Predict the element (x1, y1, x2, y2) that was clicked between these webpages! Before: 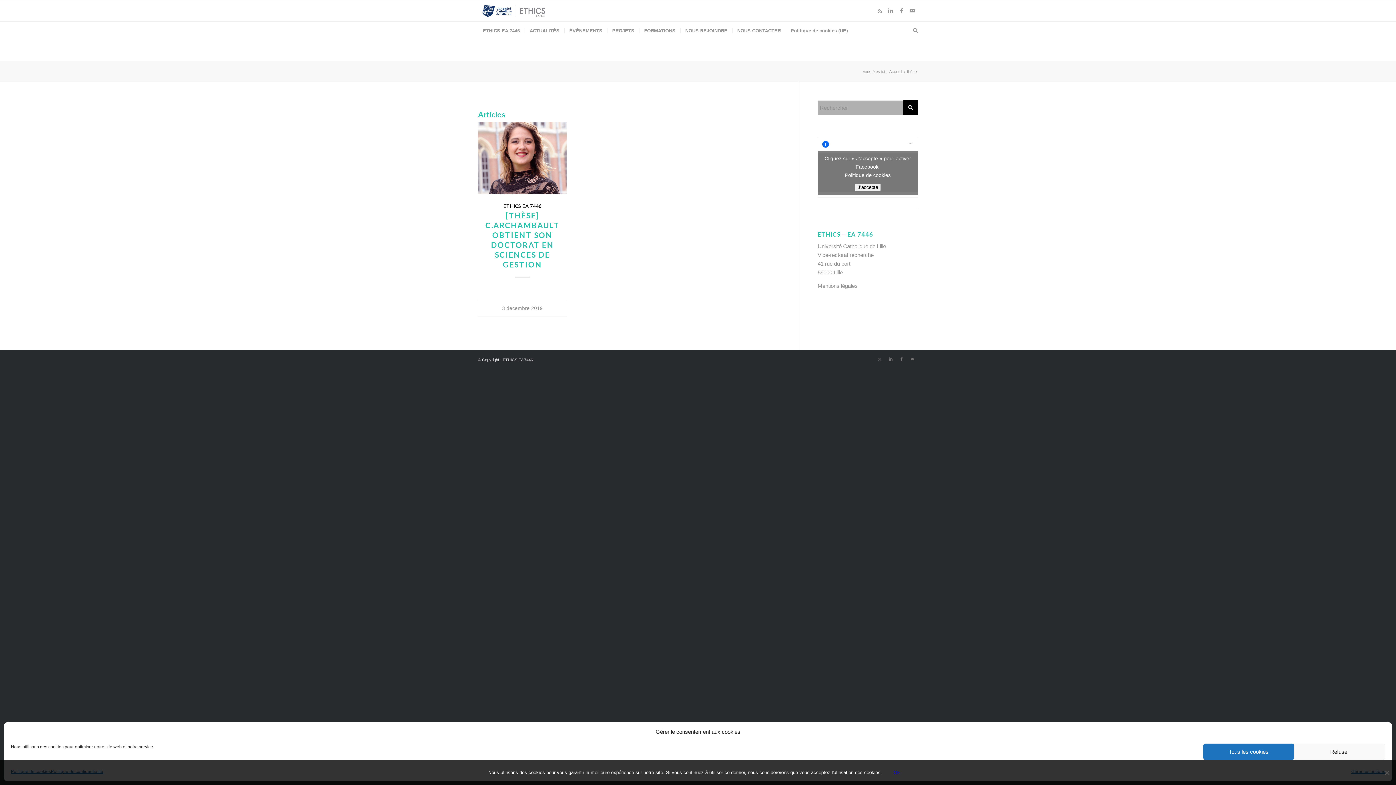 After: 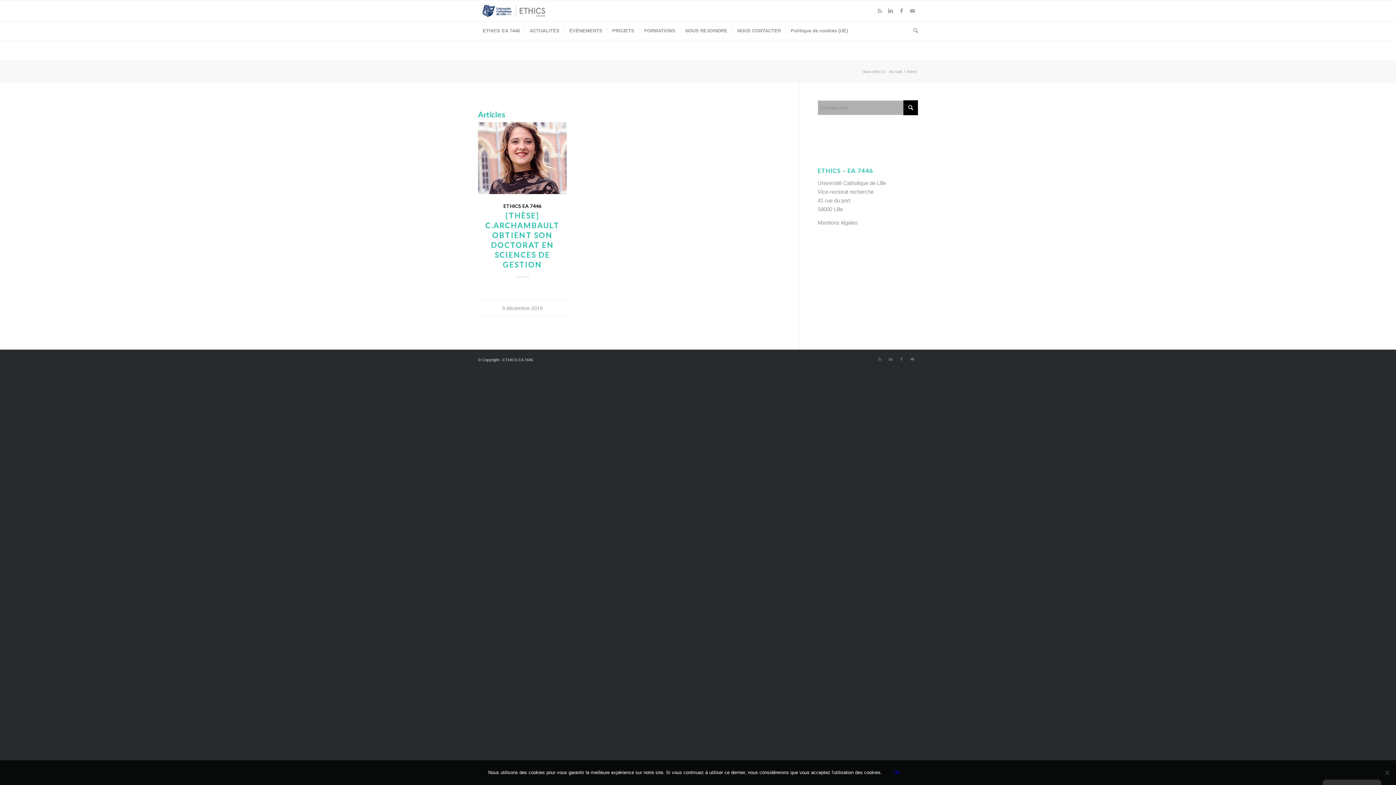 Action: bbox: (1203, 744, 1294, 760) label: Tous les cookies